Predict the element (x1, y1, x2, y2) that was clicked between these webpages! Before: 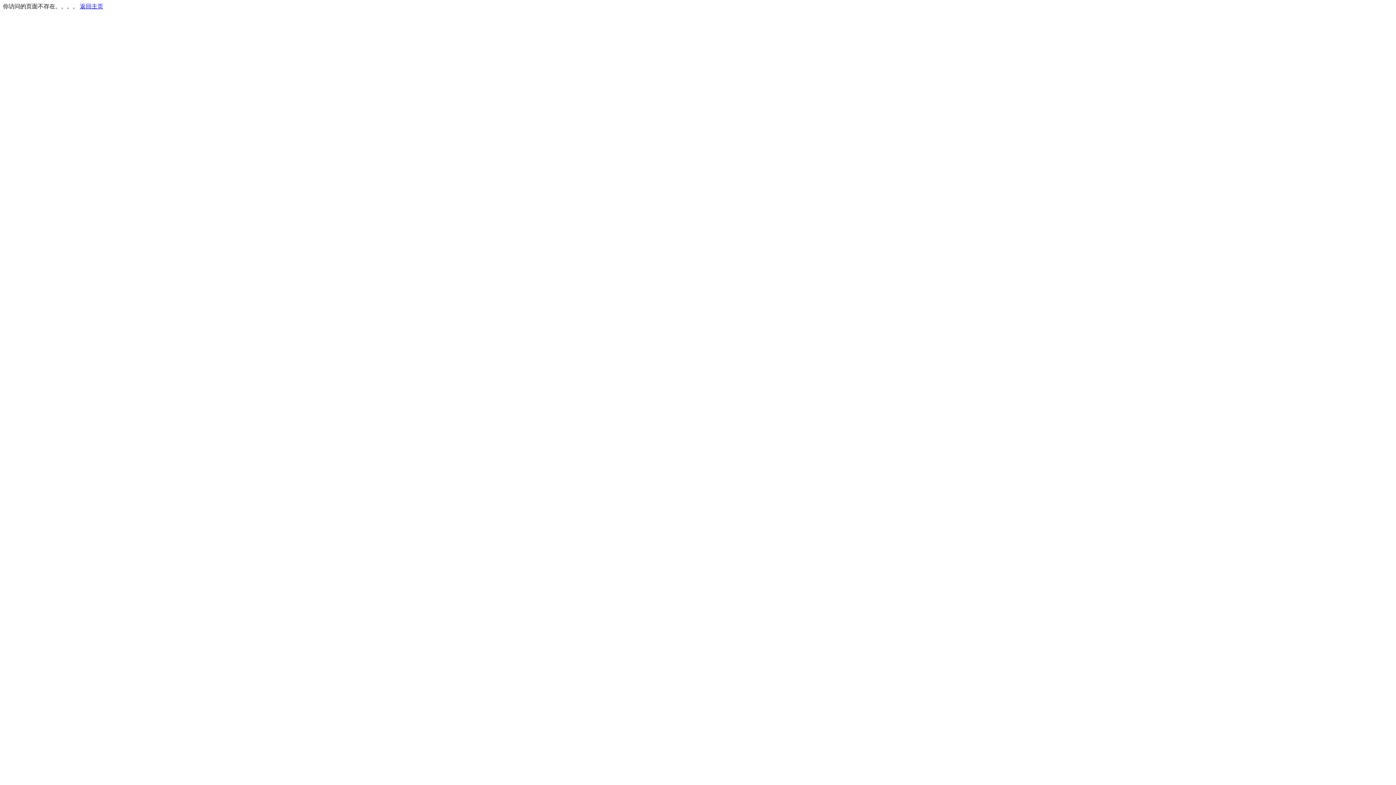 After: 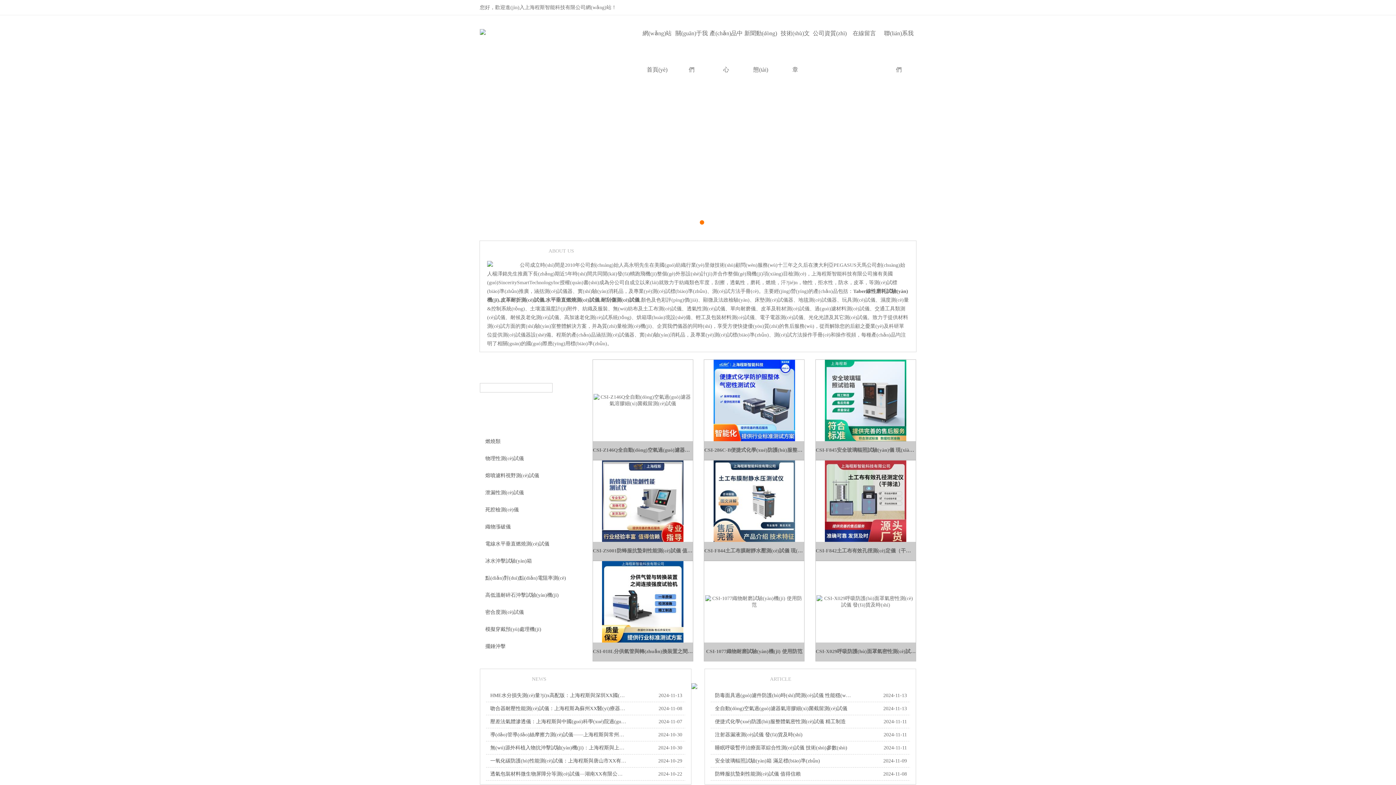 Action: bbox: (80, 3, 103, 9) label: 返回主页